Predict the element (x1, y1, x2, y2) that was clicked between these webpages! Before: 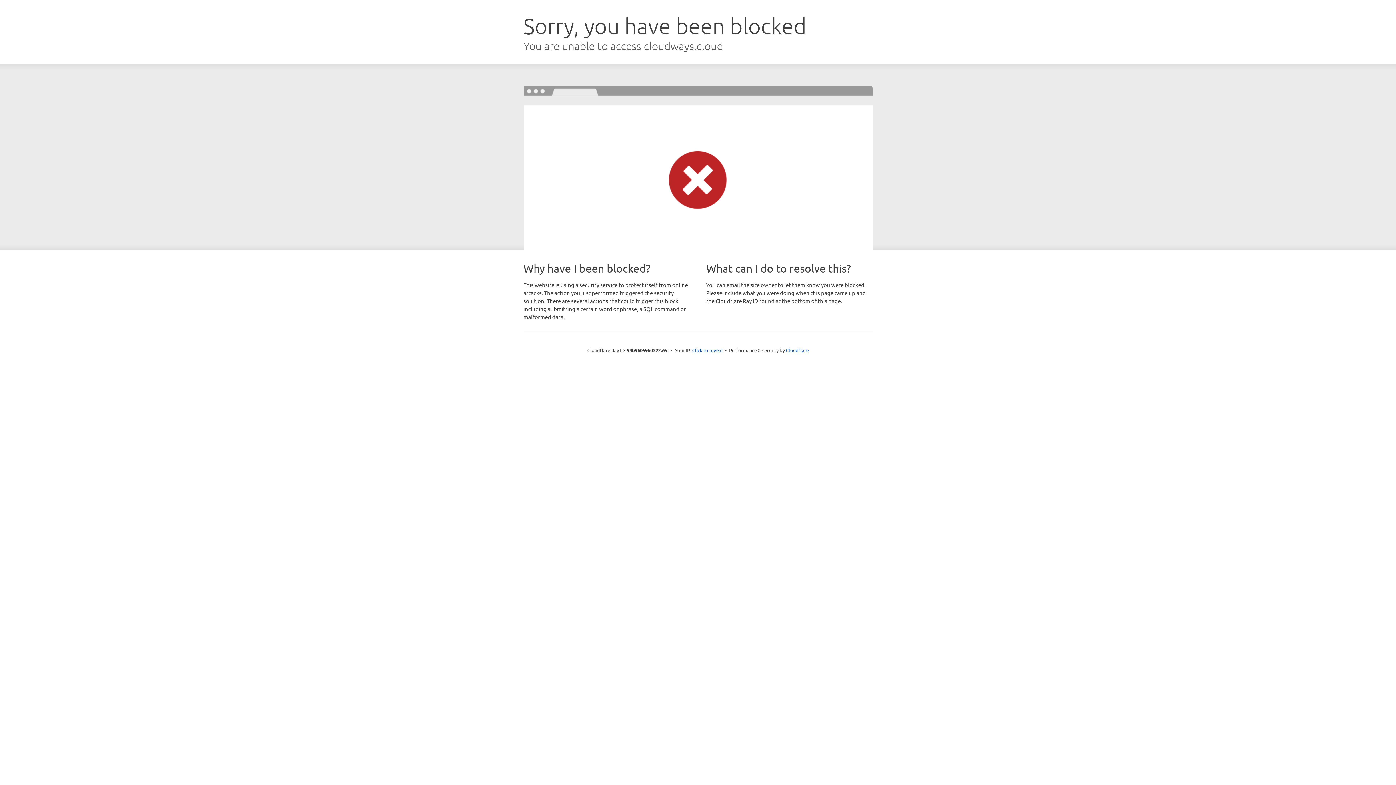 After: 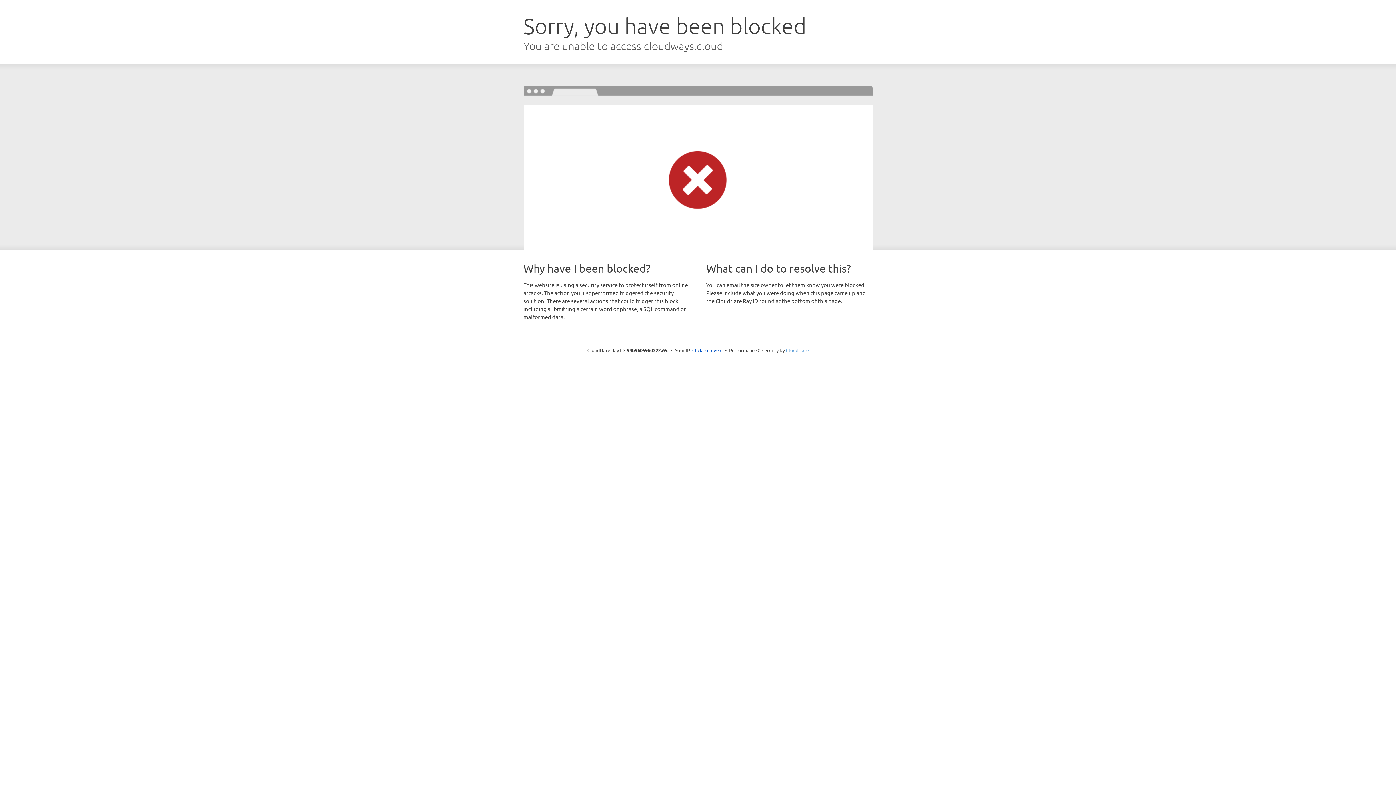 Action: label: Cloudflare bbox: (786, 347, 808, 353)